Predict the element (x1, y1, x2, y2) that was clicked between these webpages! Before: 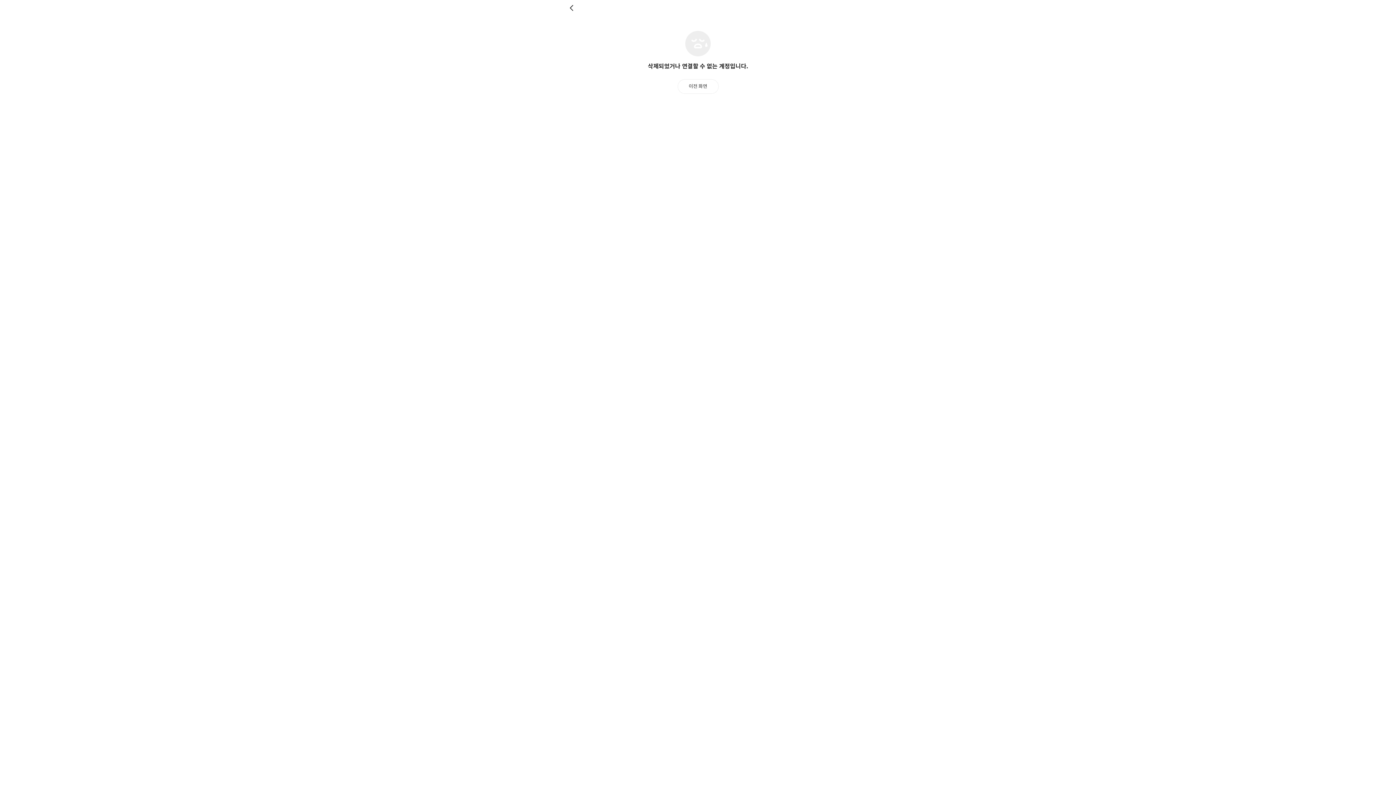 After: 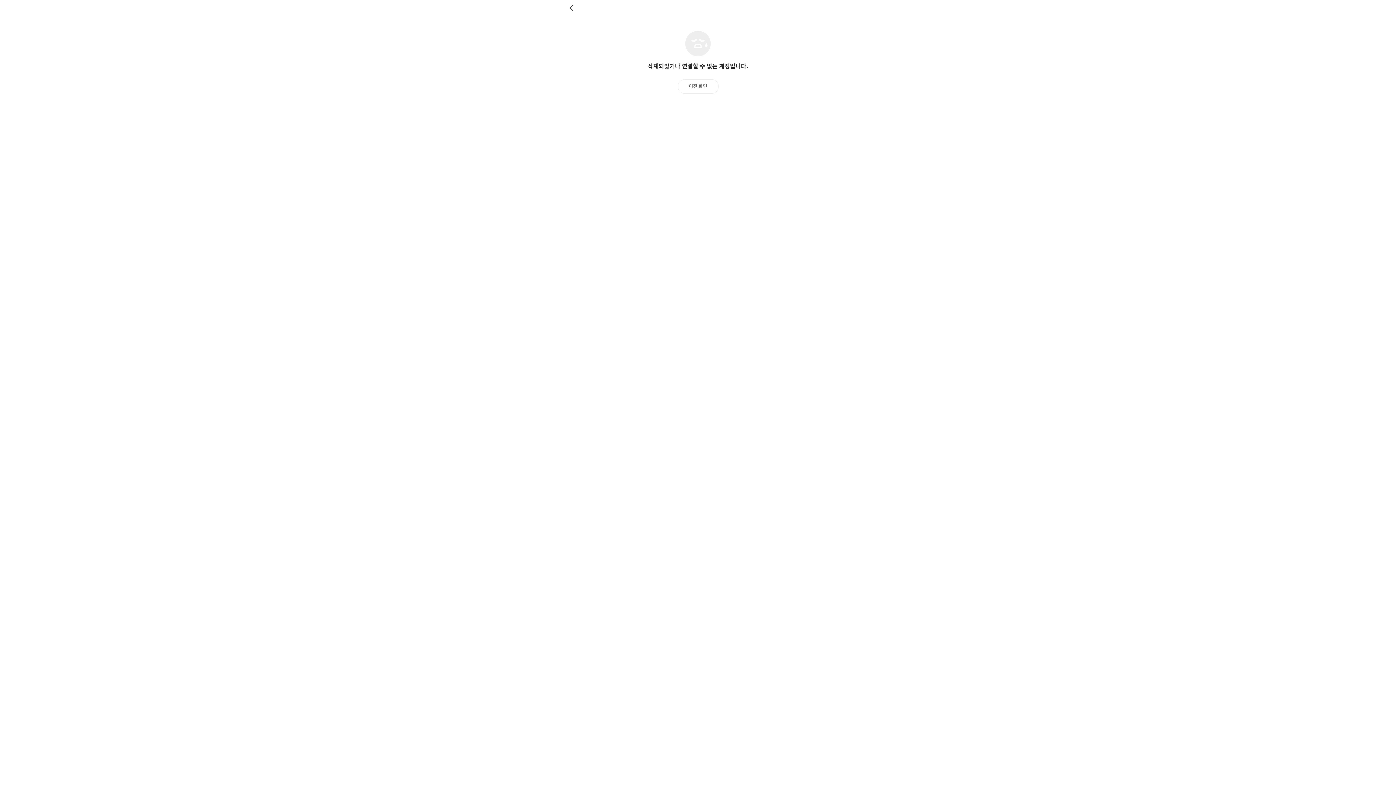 Action: bbox: (569, 4, 576, 11) label: 뒤로